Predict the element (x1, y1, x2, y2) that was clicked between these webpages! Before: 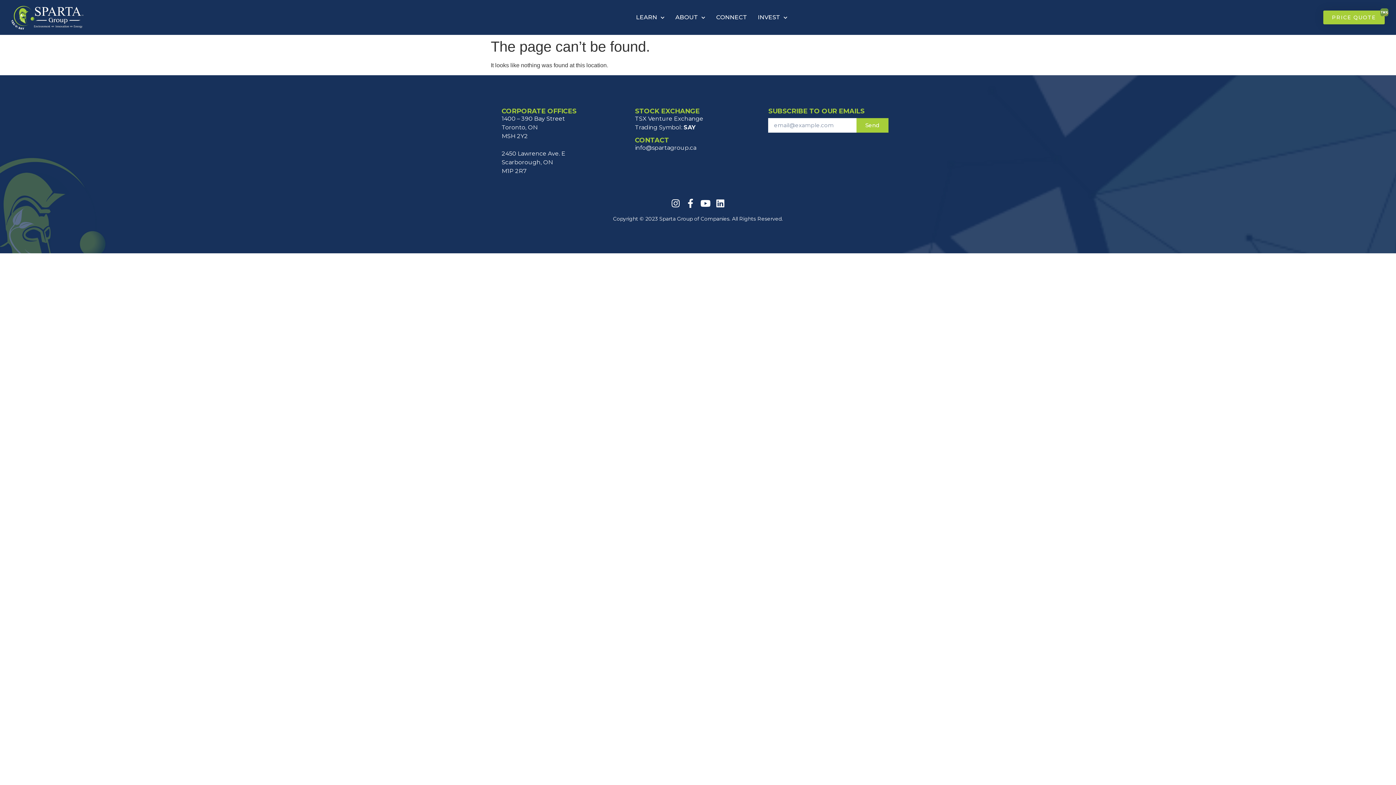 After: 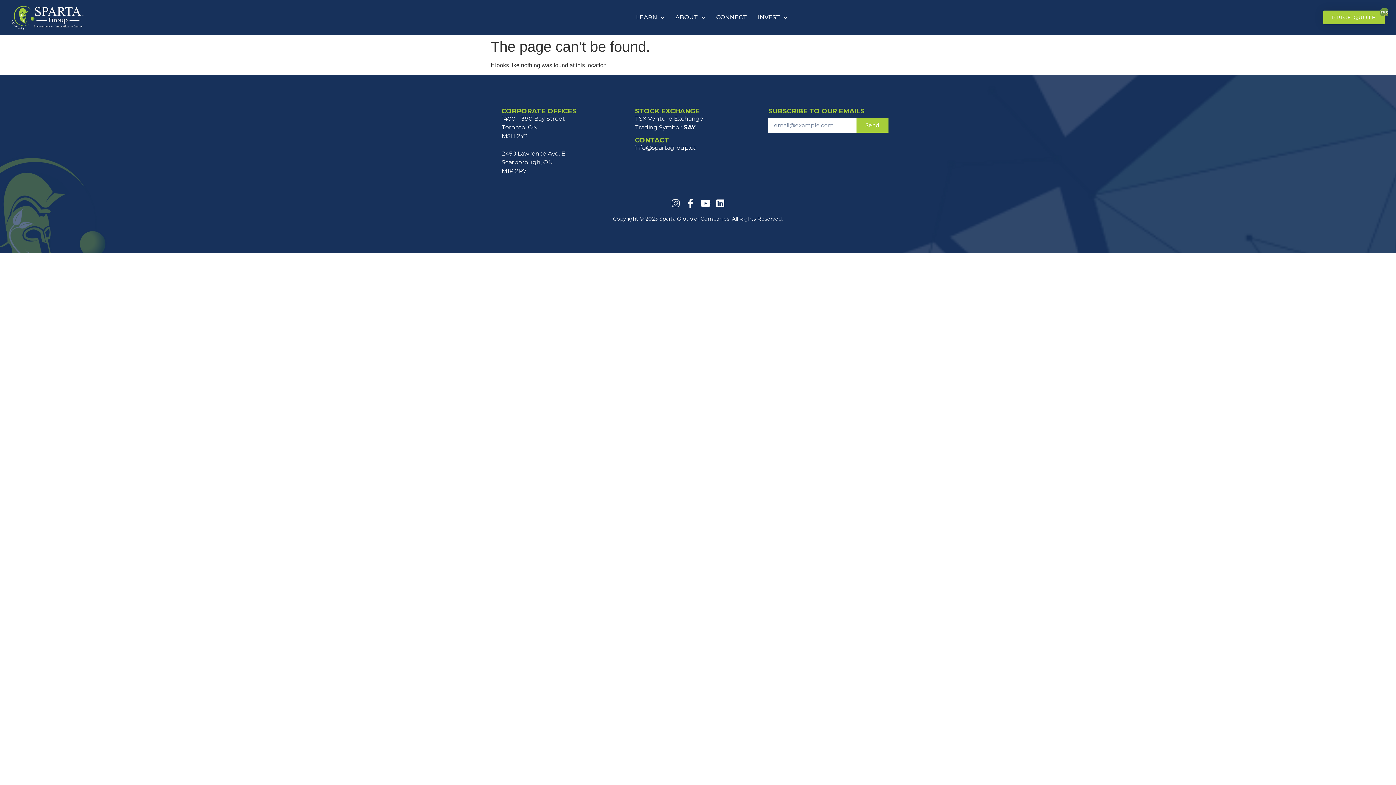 Action: bbox: (671, 198, 680, 208) label: Instagram